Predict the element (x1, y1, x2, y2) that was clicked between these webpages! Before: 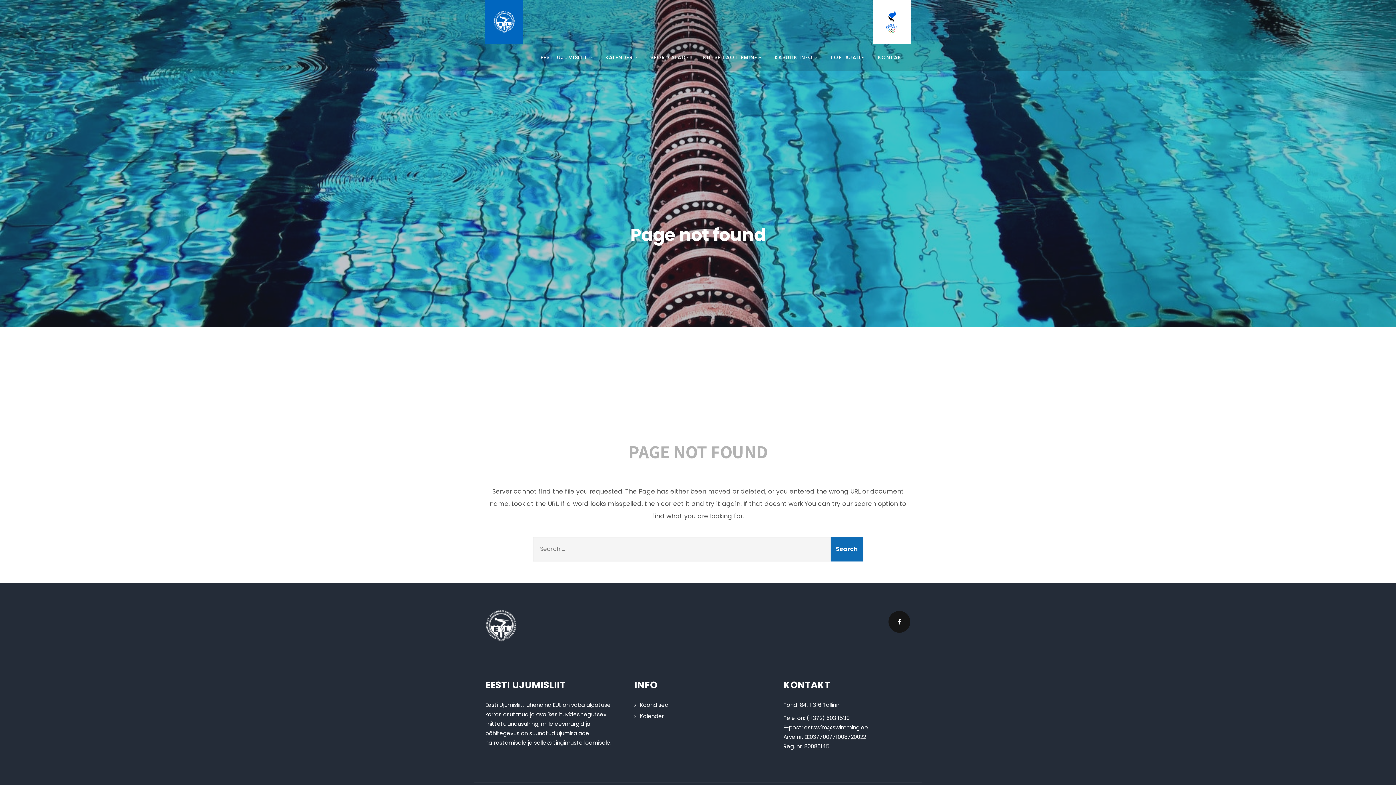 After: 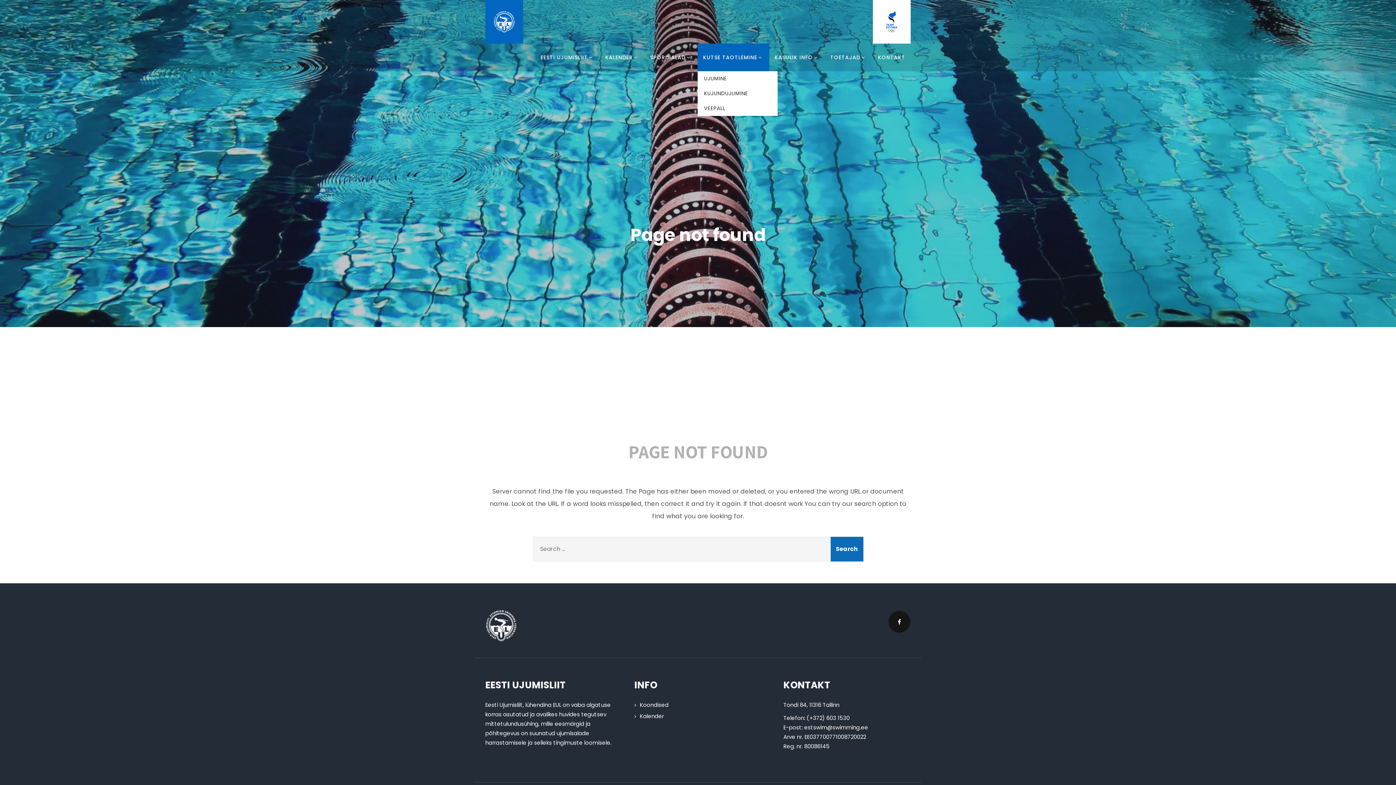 Action: label: KUTSE TAOTLEMINE bbox: (697, 43, 769, 71)